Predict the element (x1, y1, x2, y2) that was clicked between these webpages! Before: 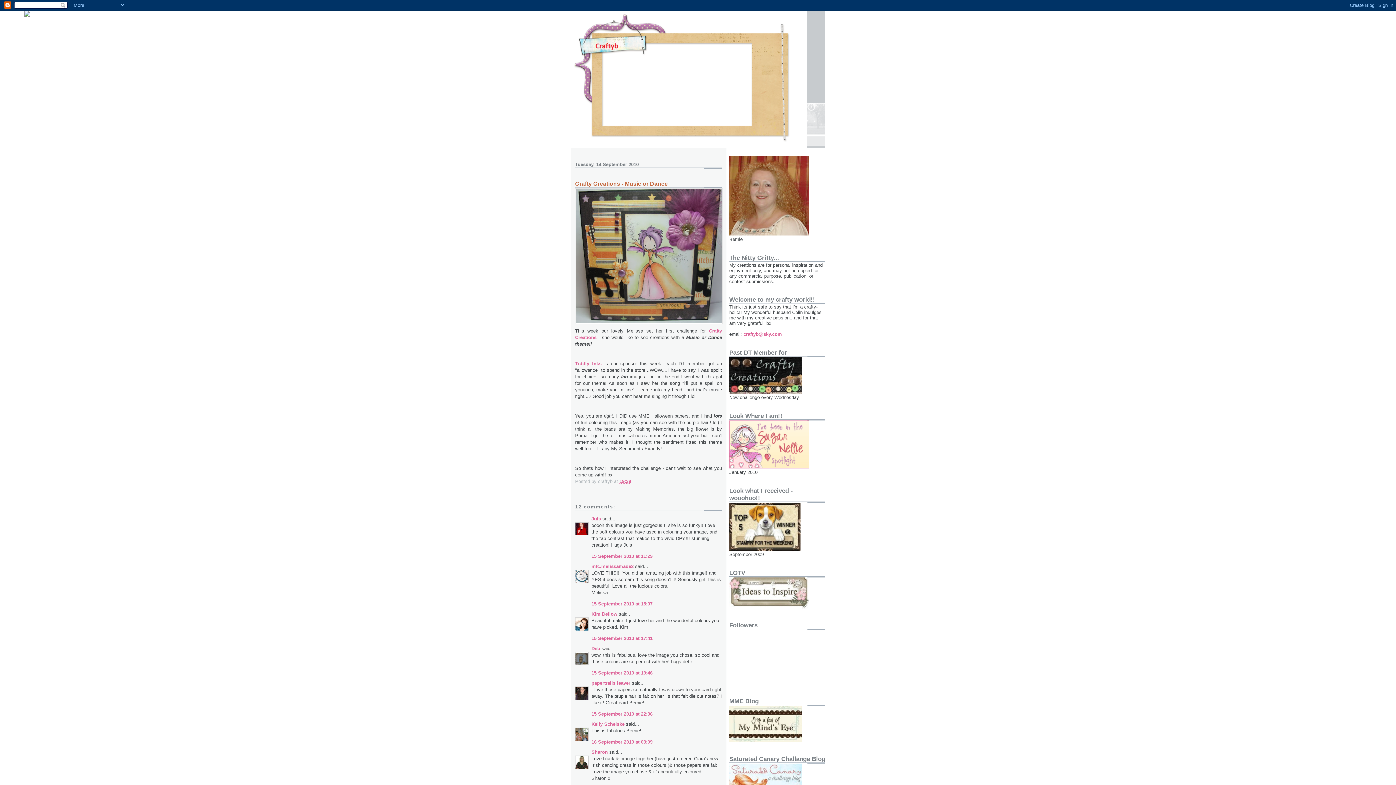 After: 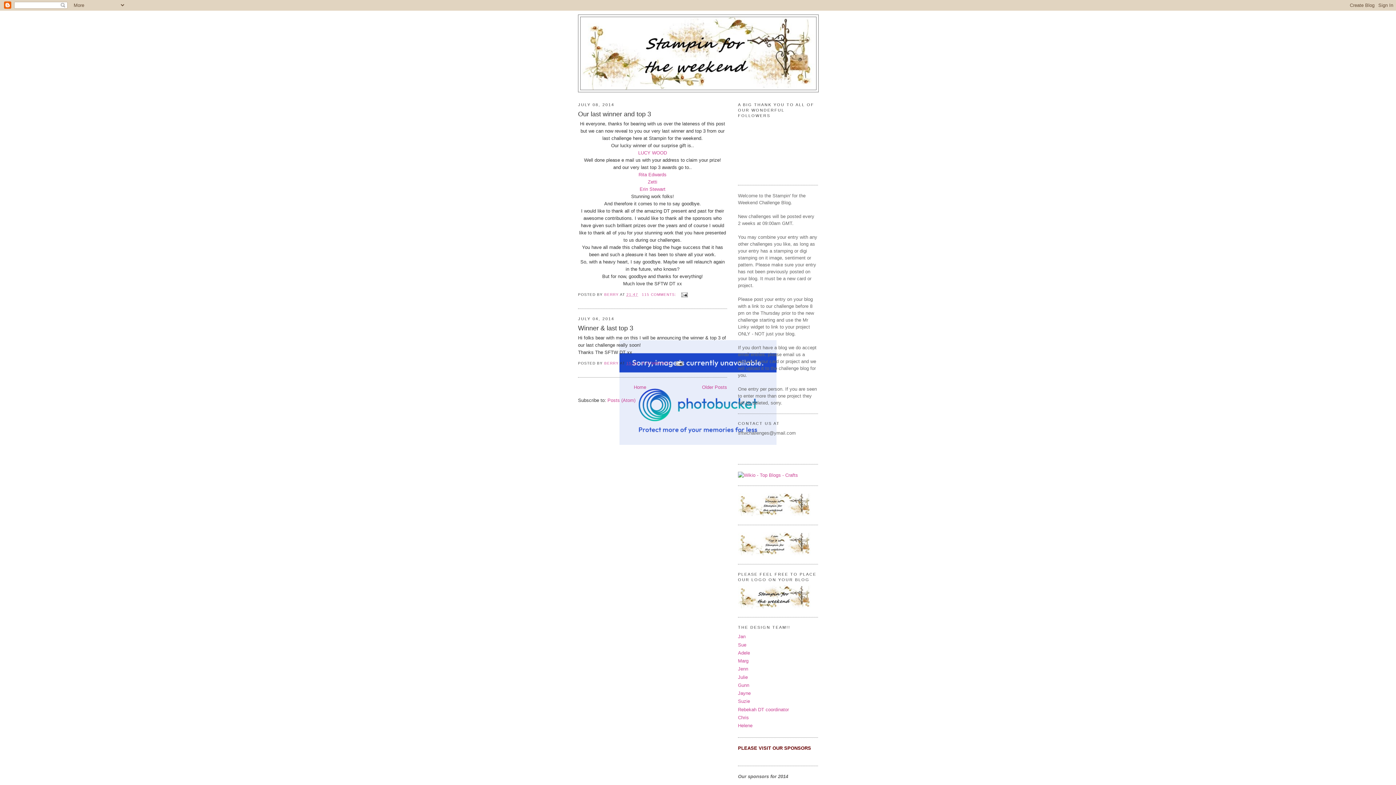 Action: bbox: (729, 546, 800, 551)